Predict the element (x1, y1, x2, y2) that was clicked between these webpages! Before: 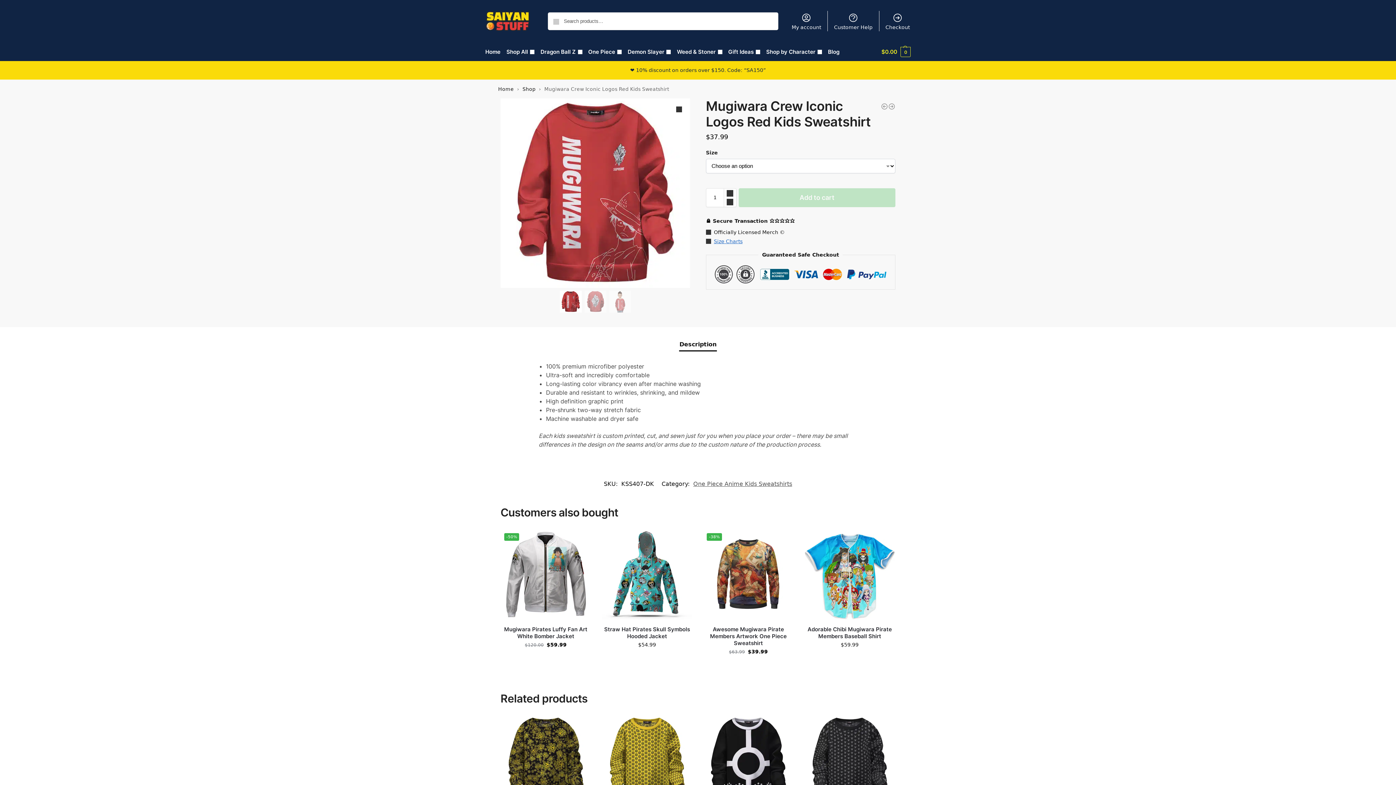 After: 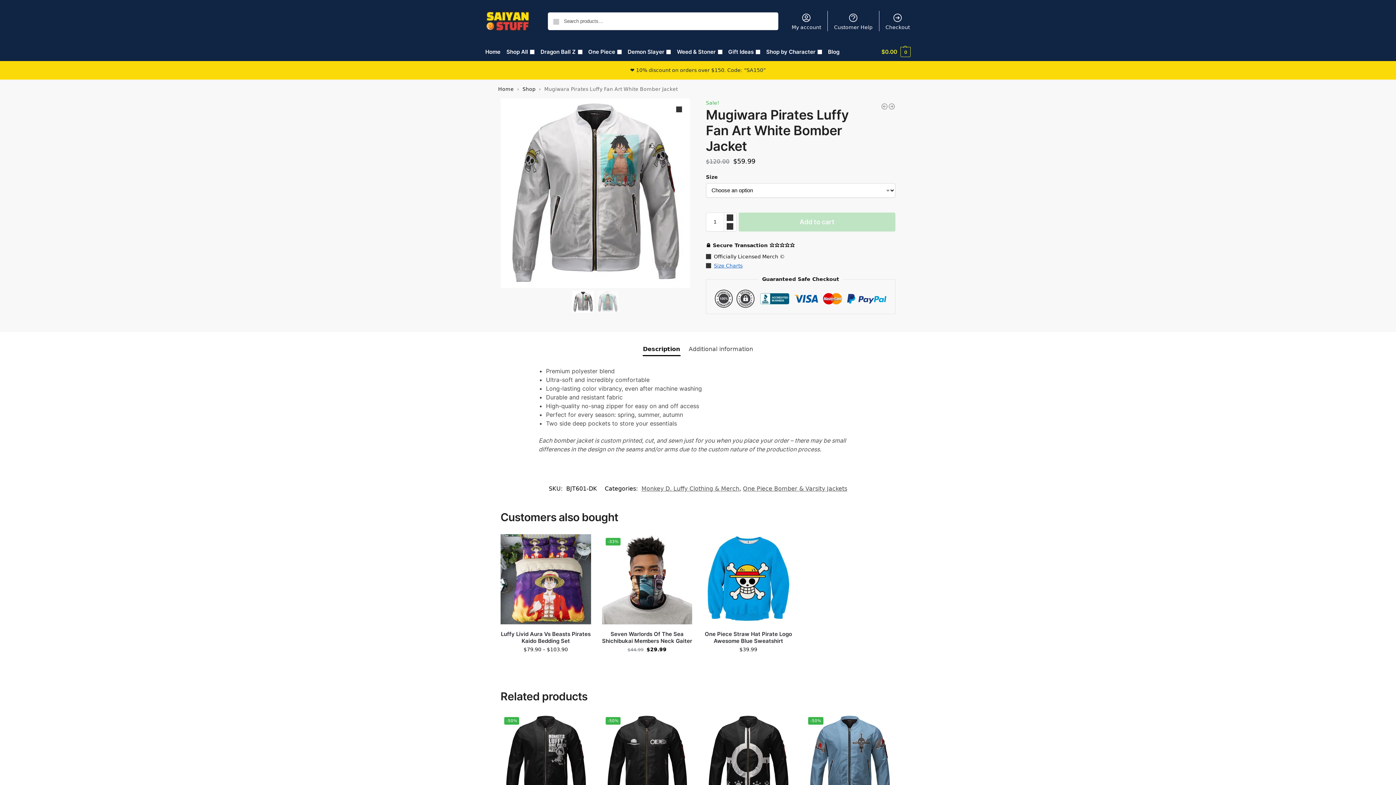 Action: bbox: (500, 529, 591, 620) label: -50%